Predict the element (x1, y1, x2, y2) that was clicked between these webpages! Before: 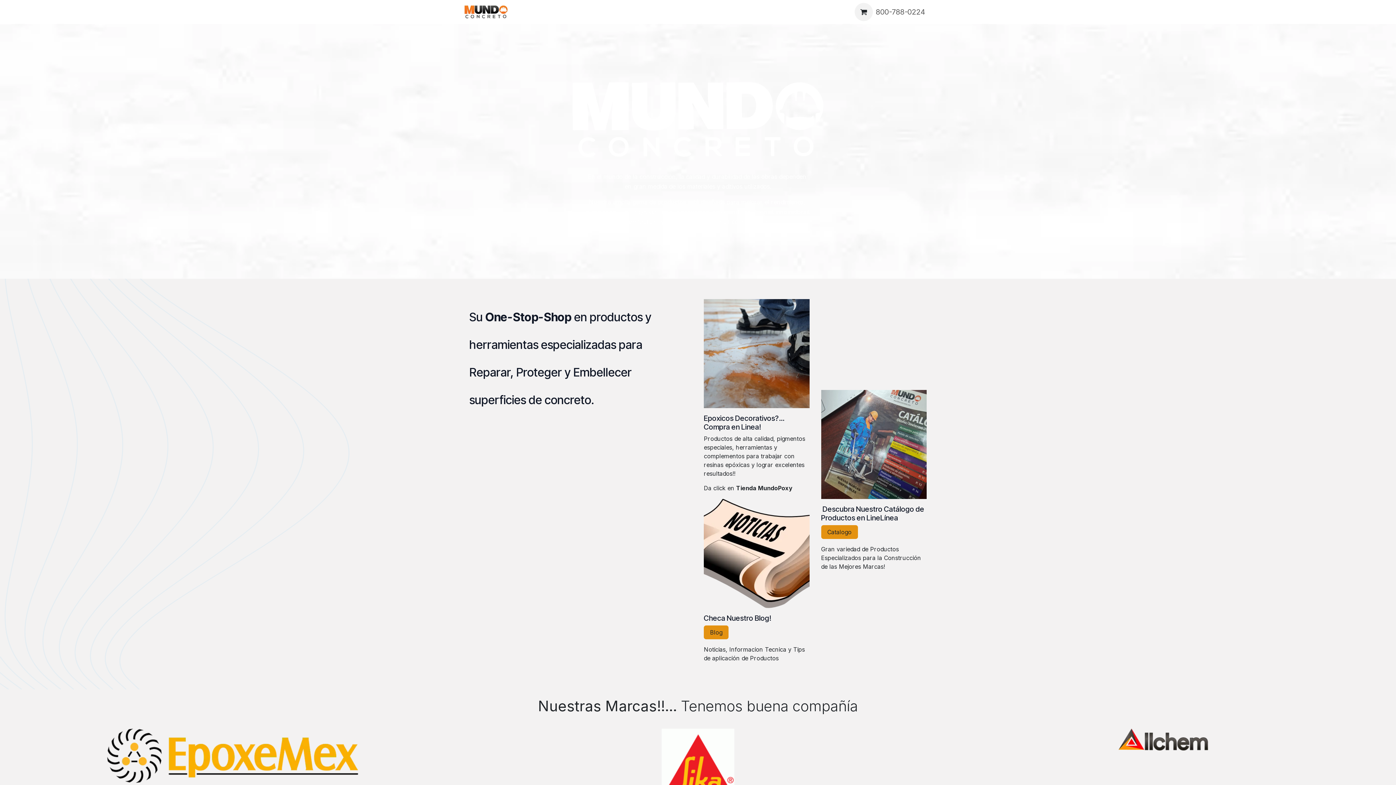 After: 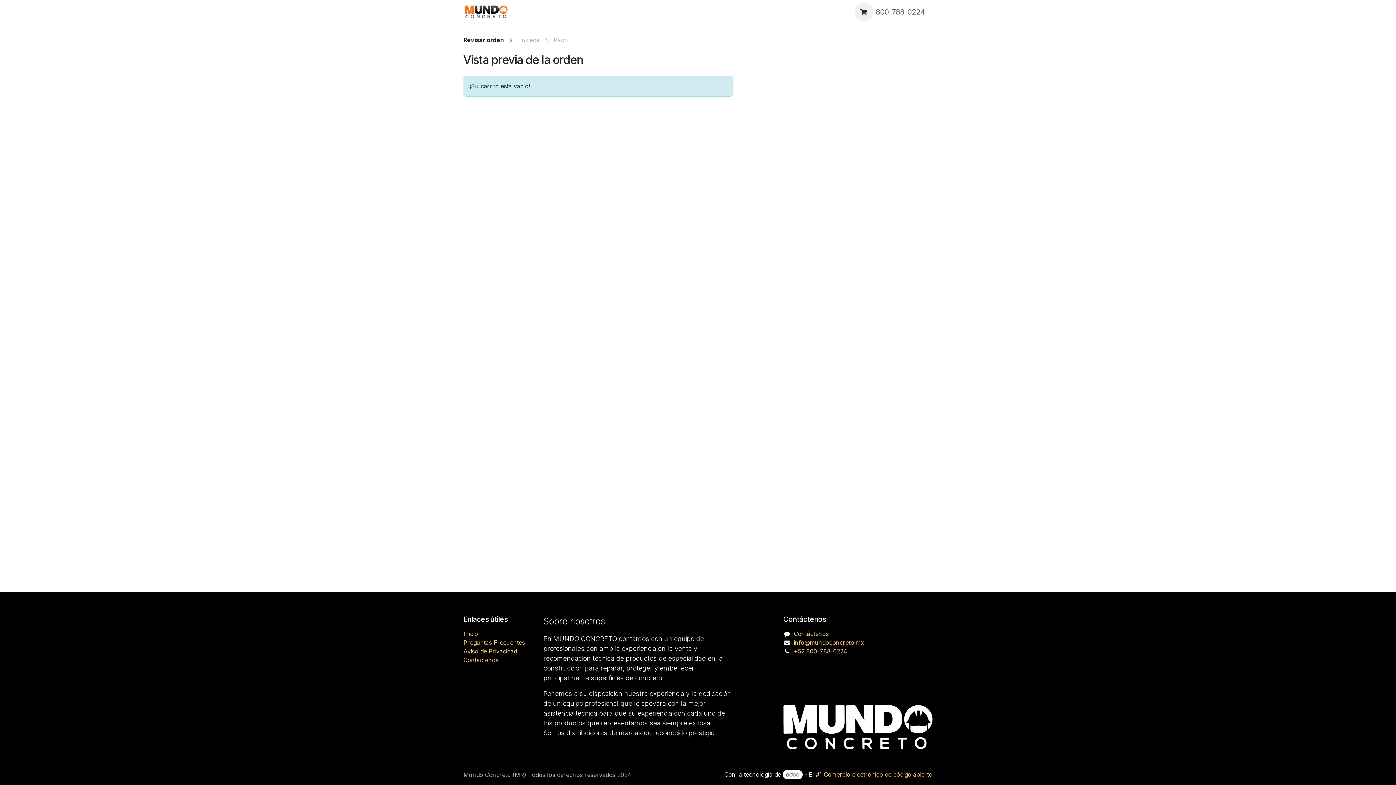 Action: label: Carrito de comercio electrónico bbox: (854, 2, 873, 21)